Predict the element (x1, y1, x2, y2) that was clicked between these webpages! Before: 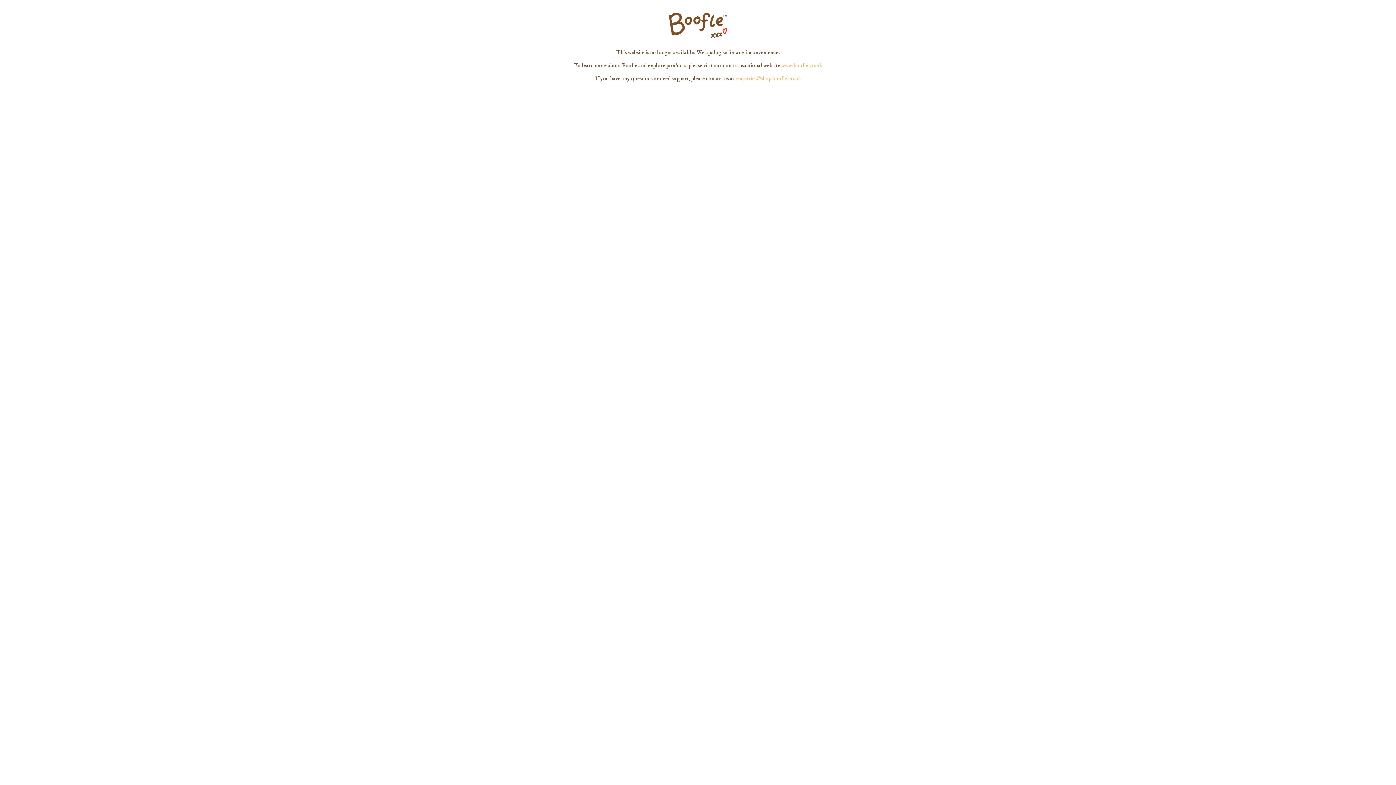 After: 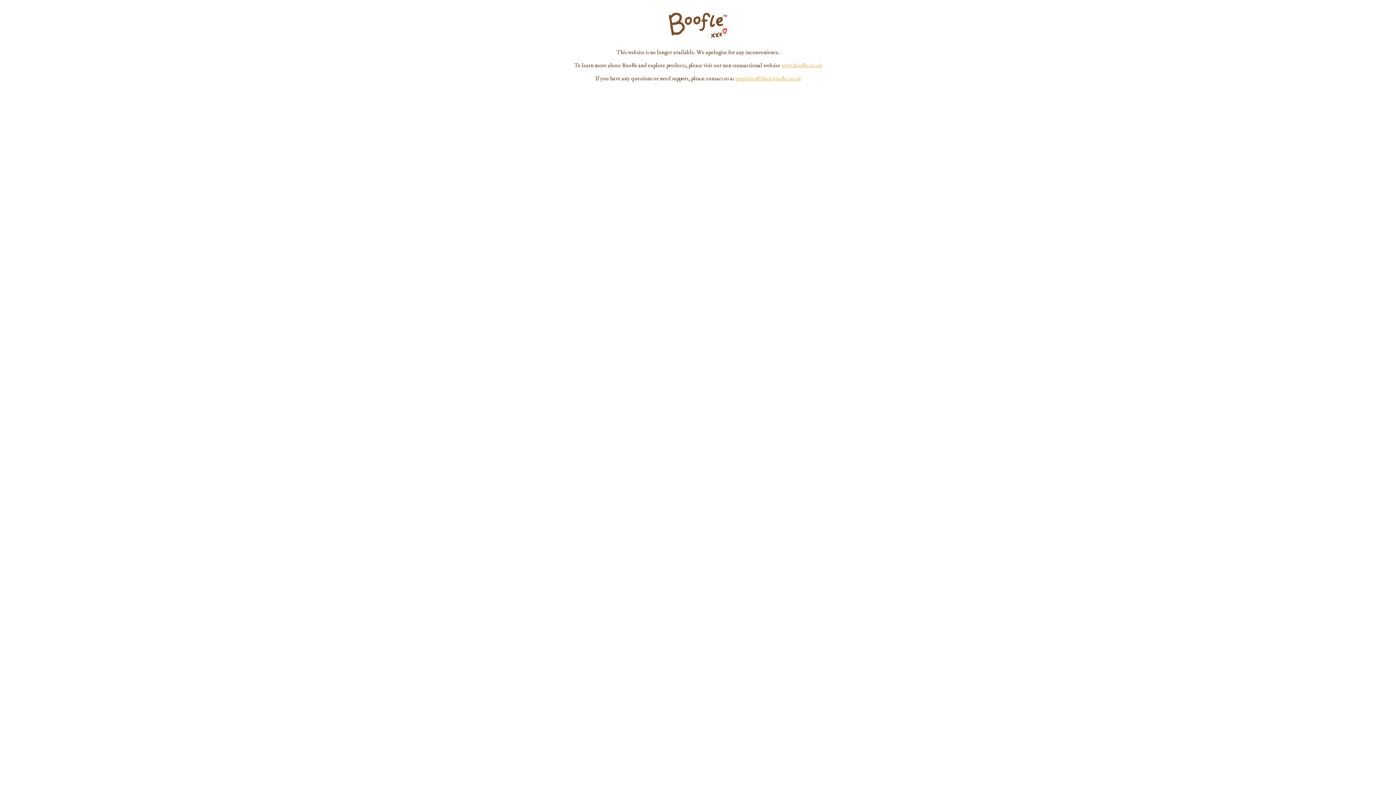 Action: bbox: (735, 74, 801, 82) label: enquiries@shop.boofle.co.uk